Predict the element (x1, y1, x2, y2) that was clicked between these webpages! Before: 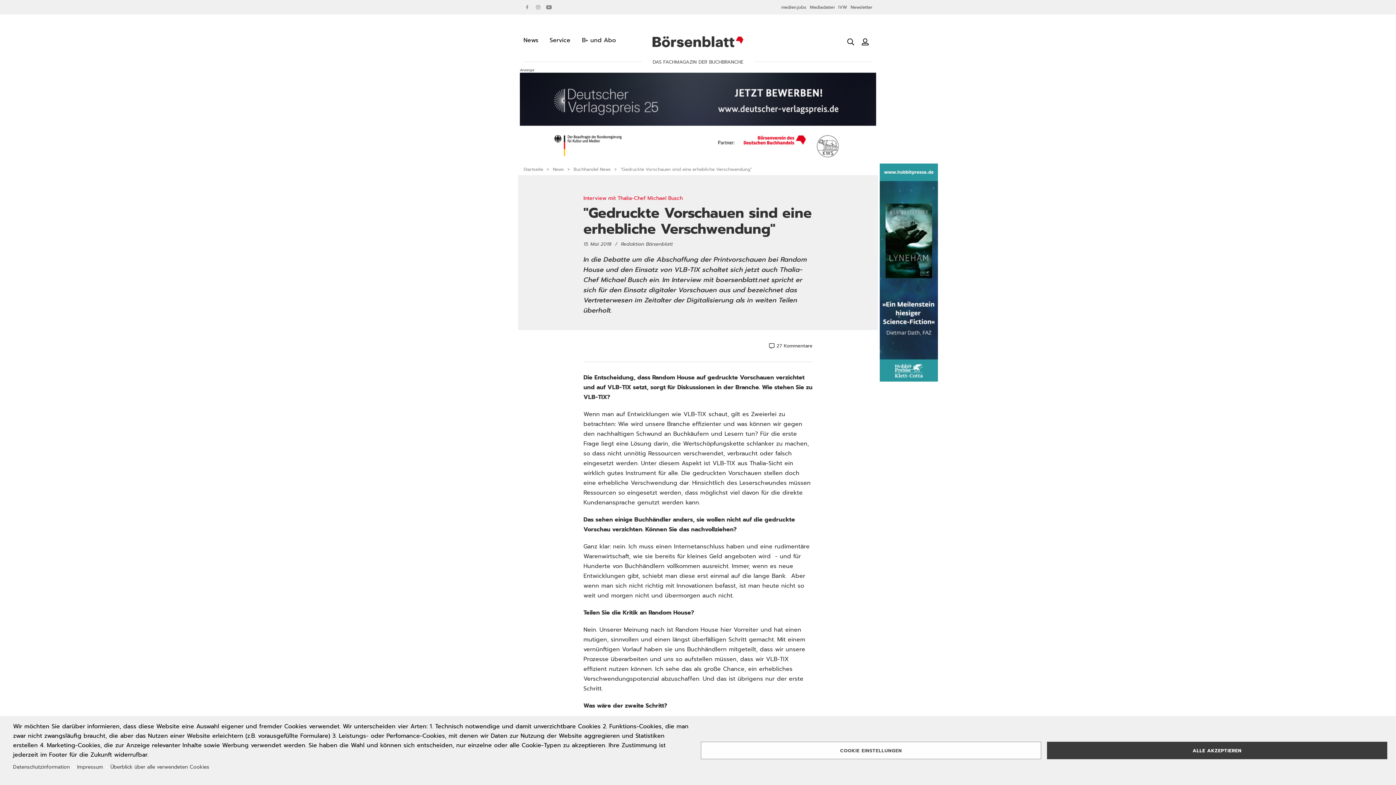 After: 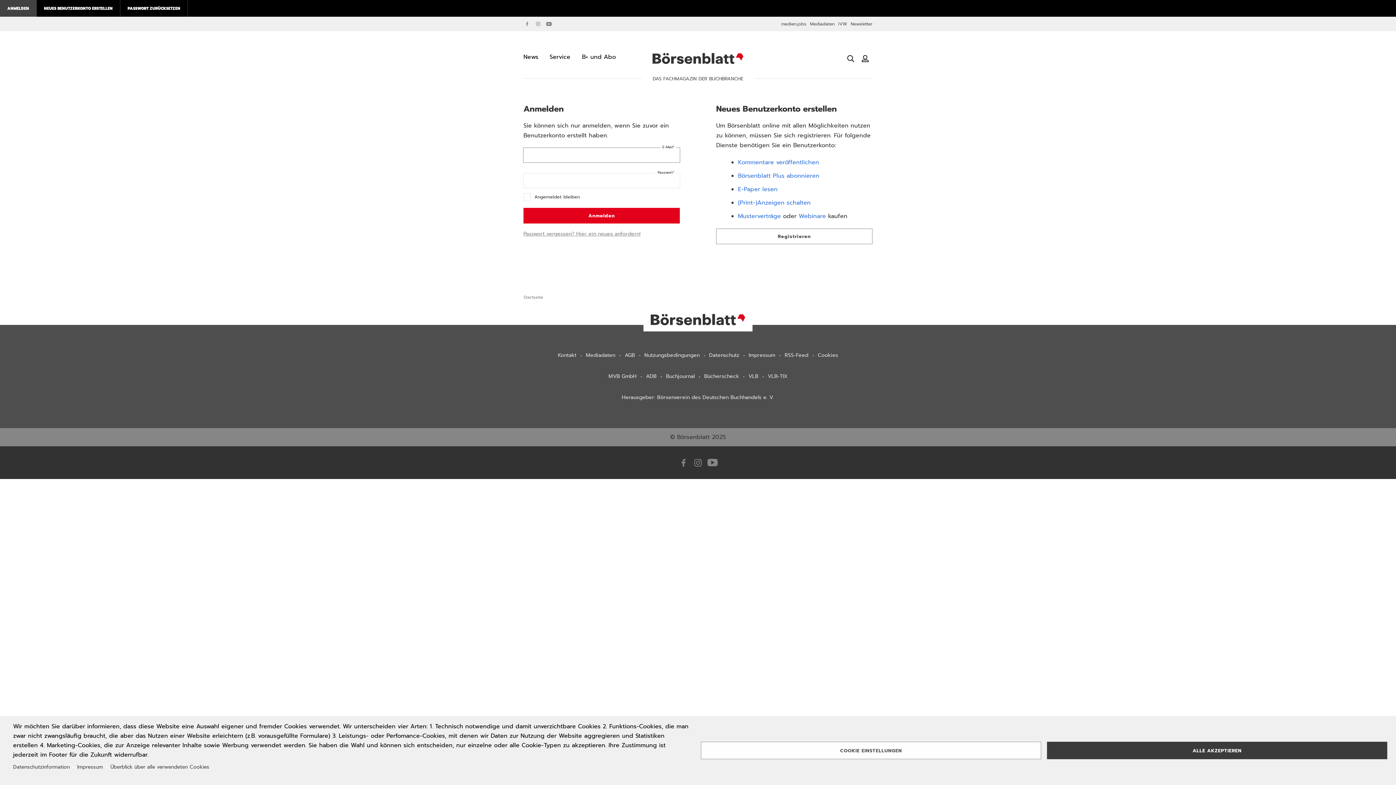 Action: bbox: (858, 34, 872, 49)